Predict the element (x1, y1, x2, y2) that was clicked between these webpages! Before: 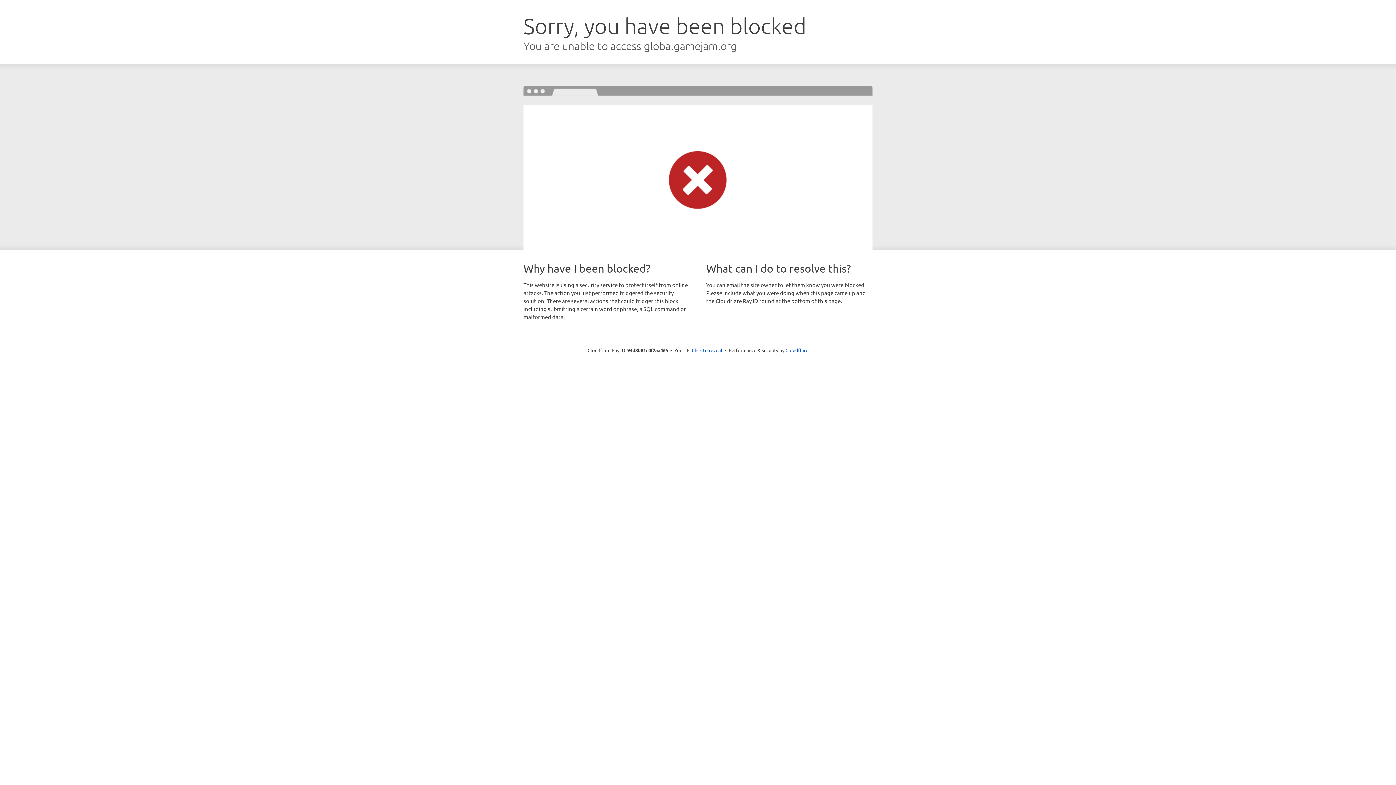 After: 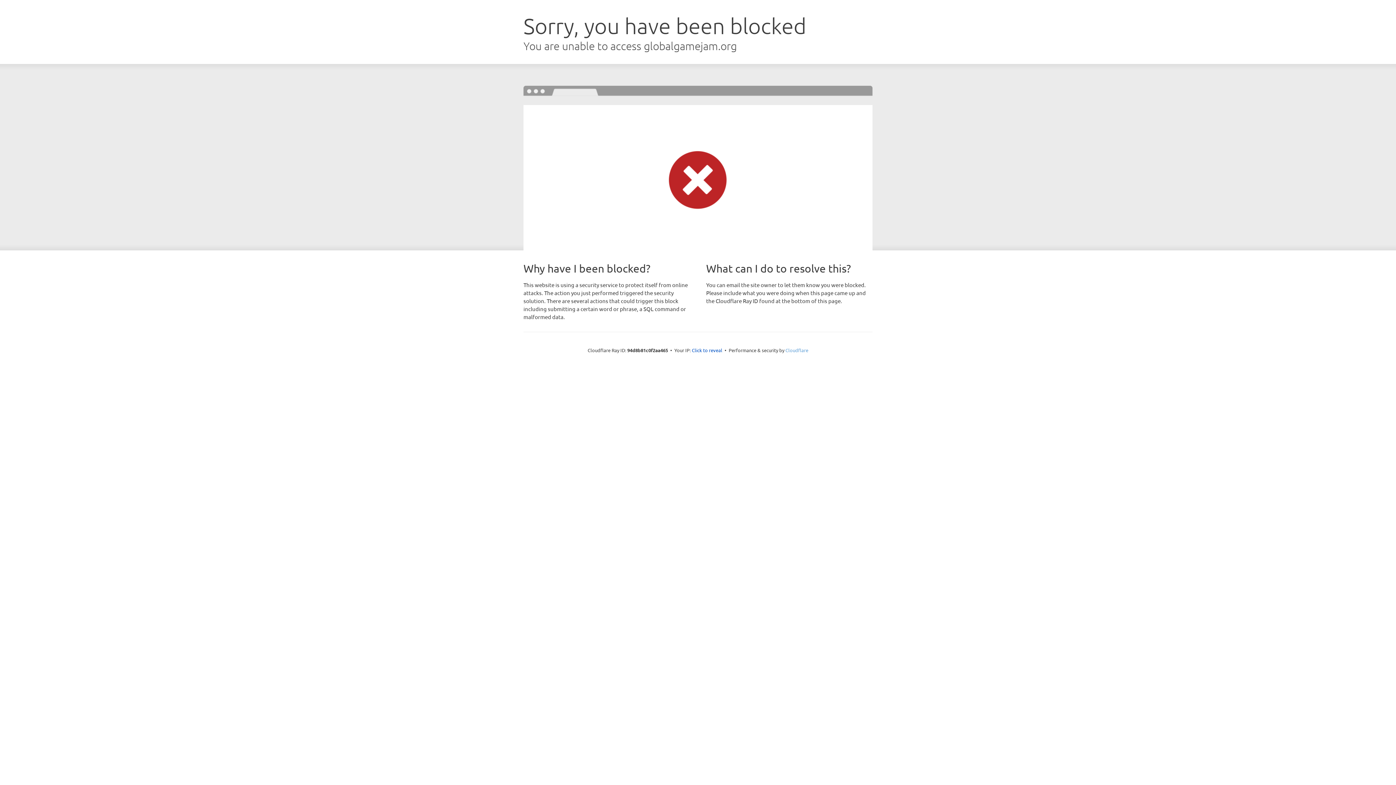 Action: label: Cloudflare bbox: (785, 347, 808, 353)